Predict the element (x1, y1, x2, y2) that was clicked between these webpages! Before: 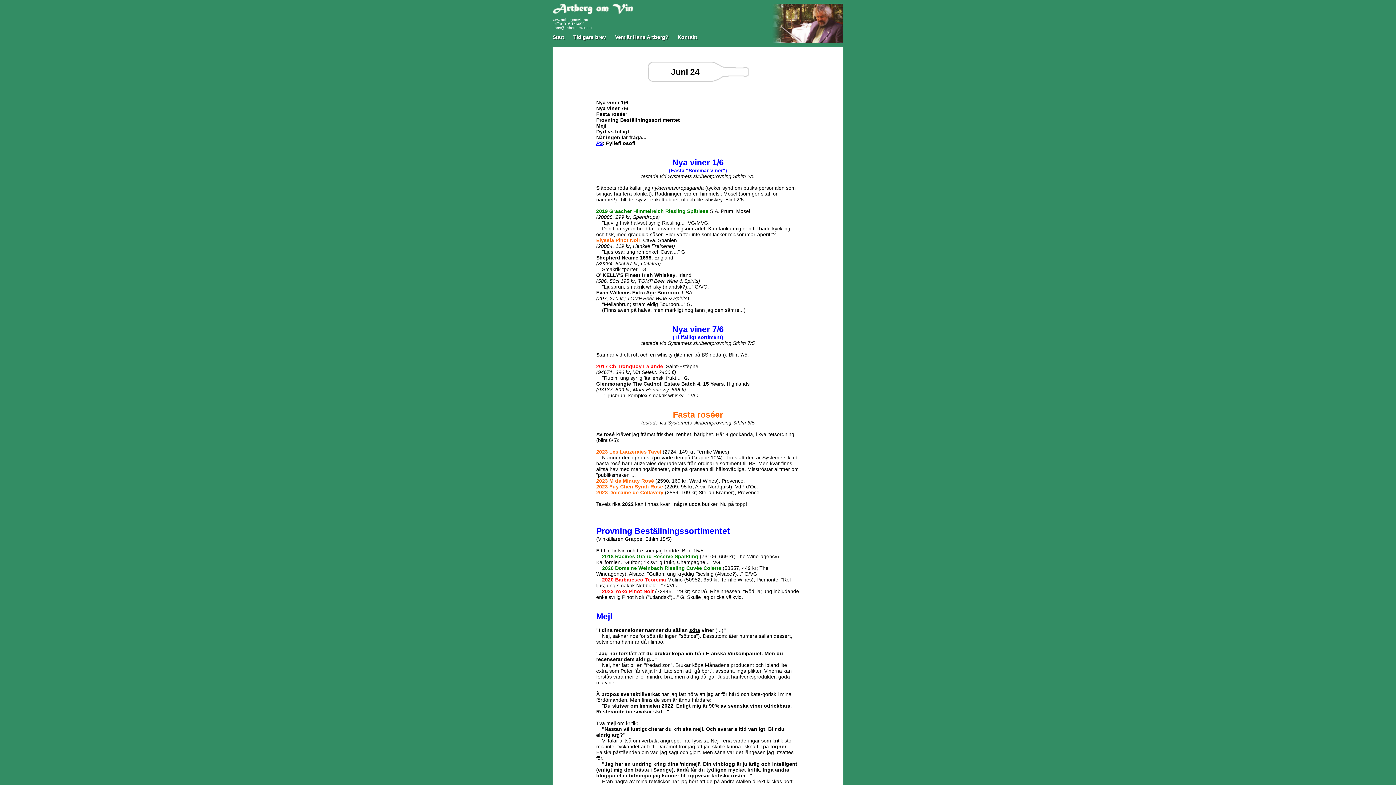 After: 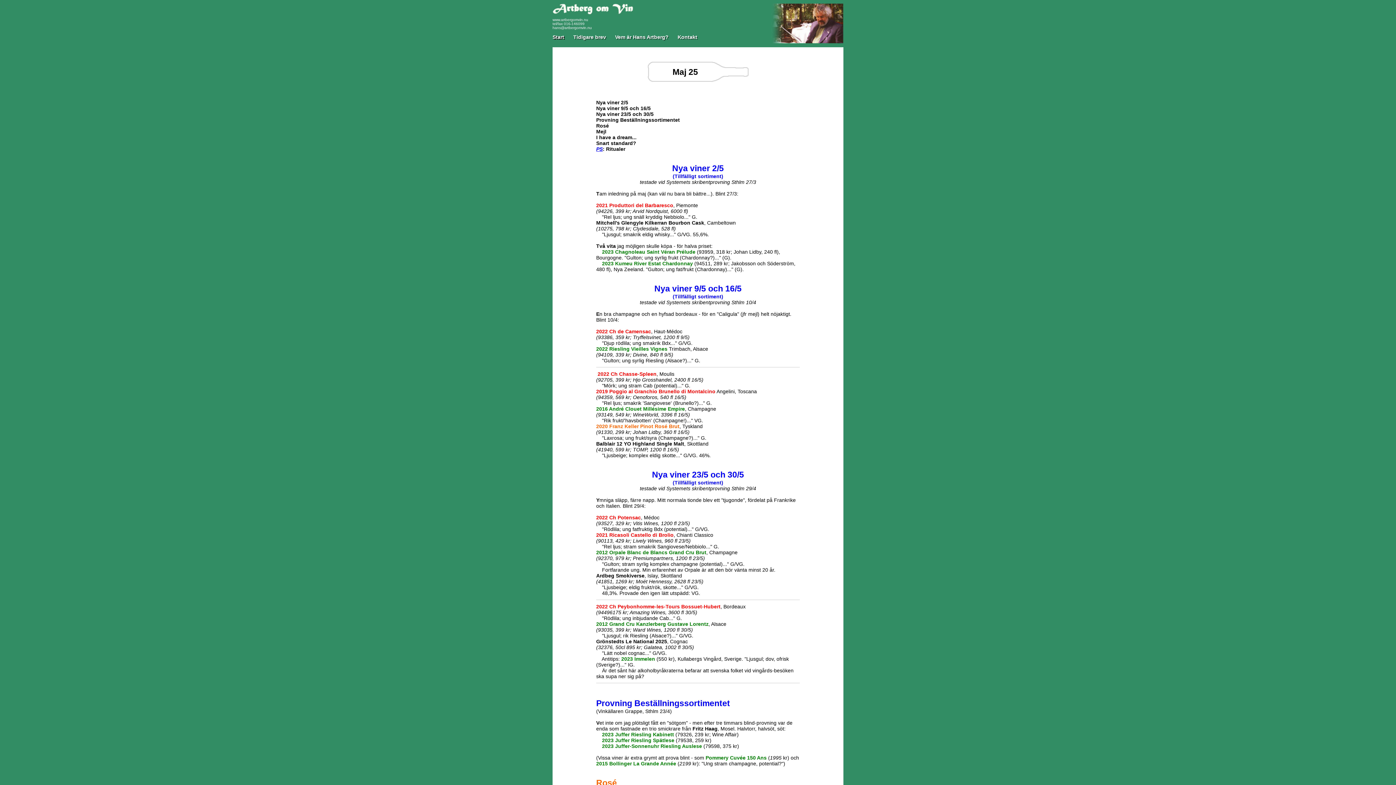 Action: bbox: (552, 3, 633, 14)